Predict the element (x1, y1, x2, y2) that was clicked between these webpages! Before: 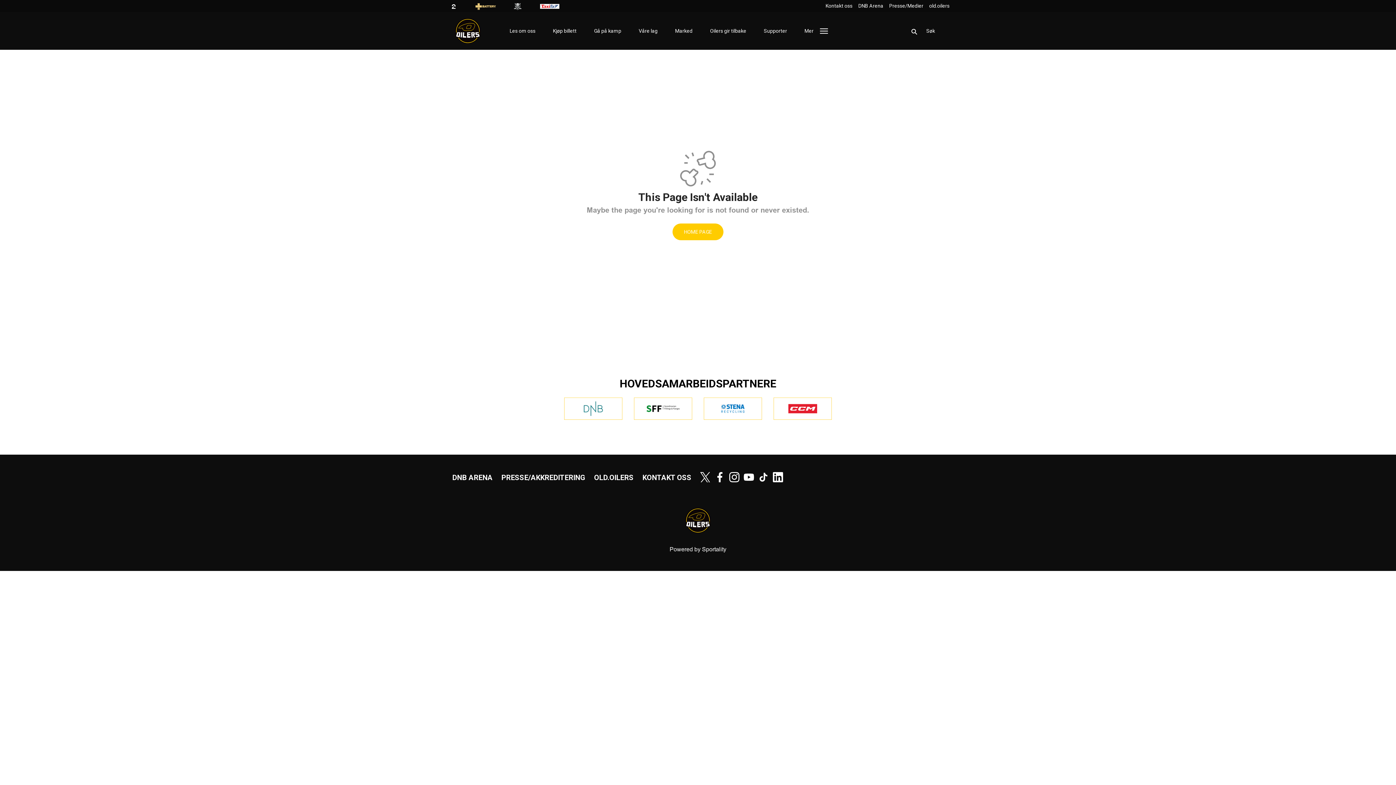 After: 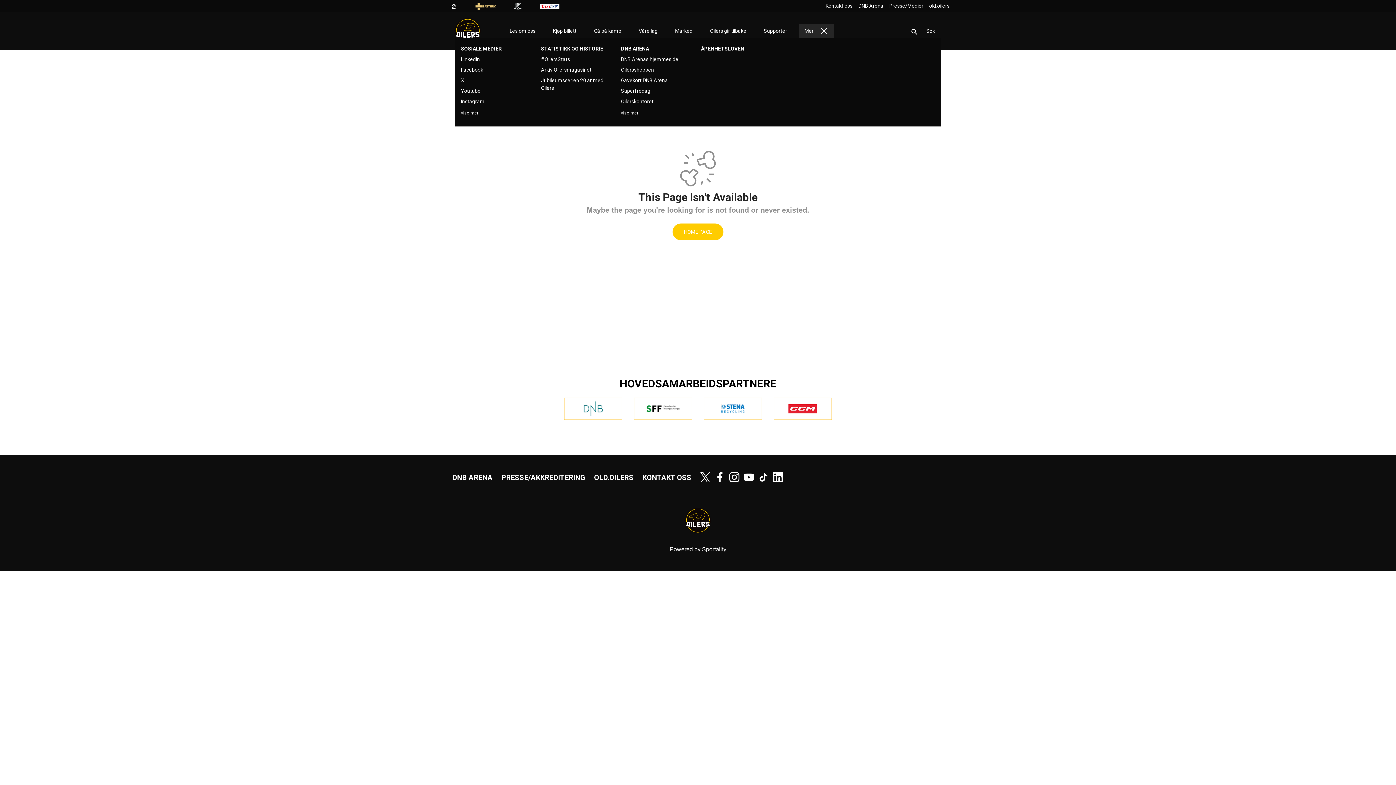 Action: bbox: (798, 24, 819, 37) label: Mer